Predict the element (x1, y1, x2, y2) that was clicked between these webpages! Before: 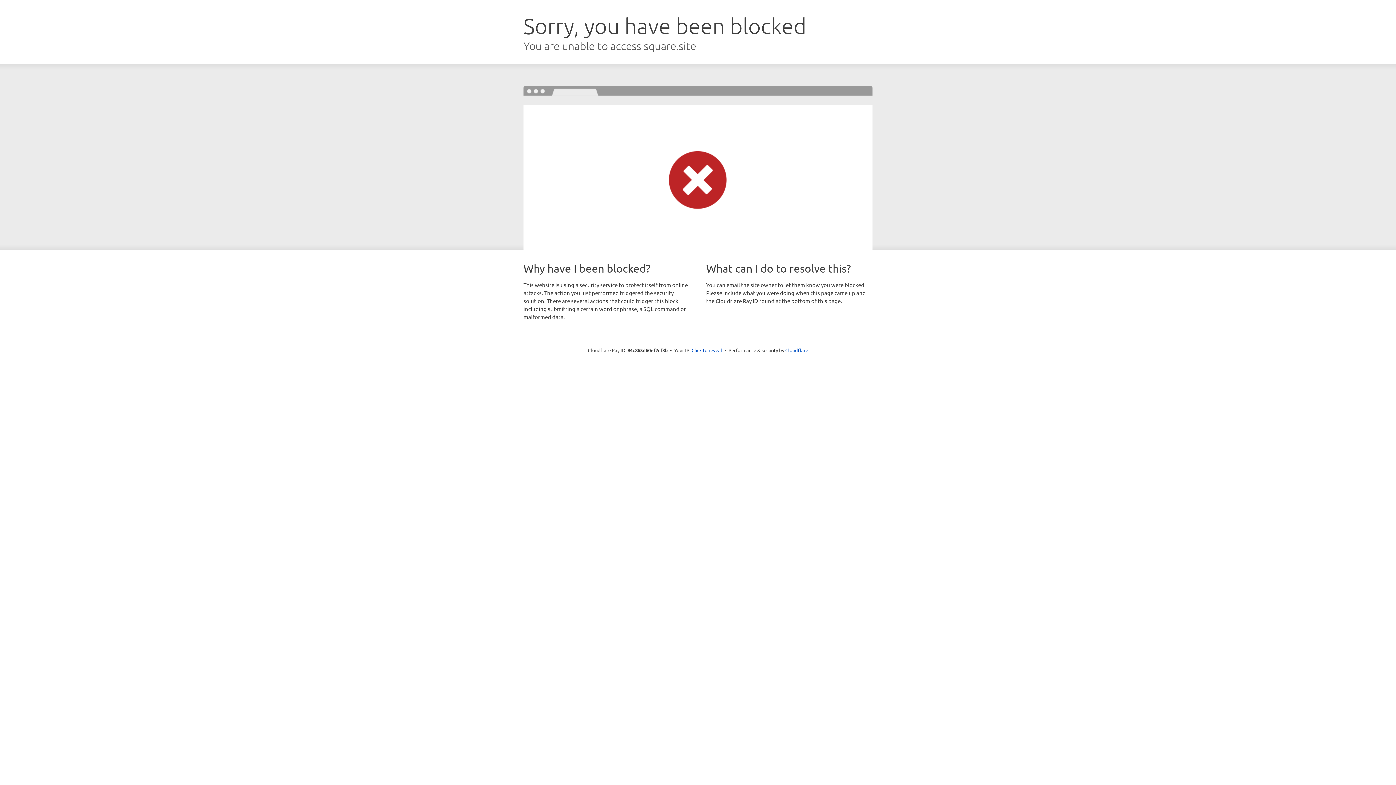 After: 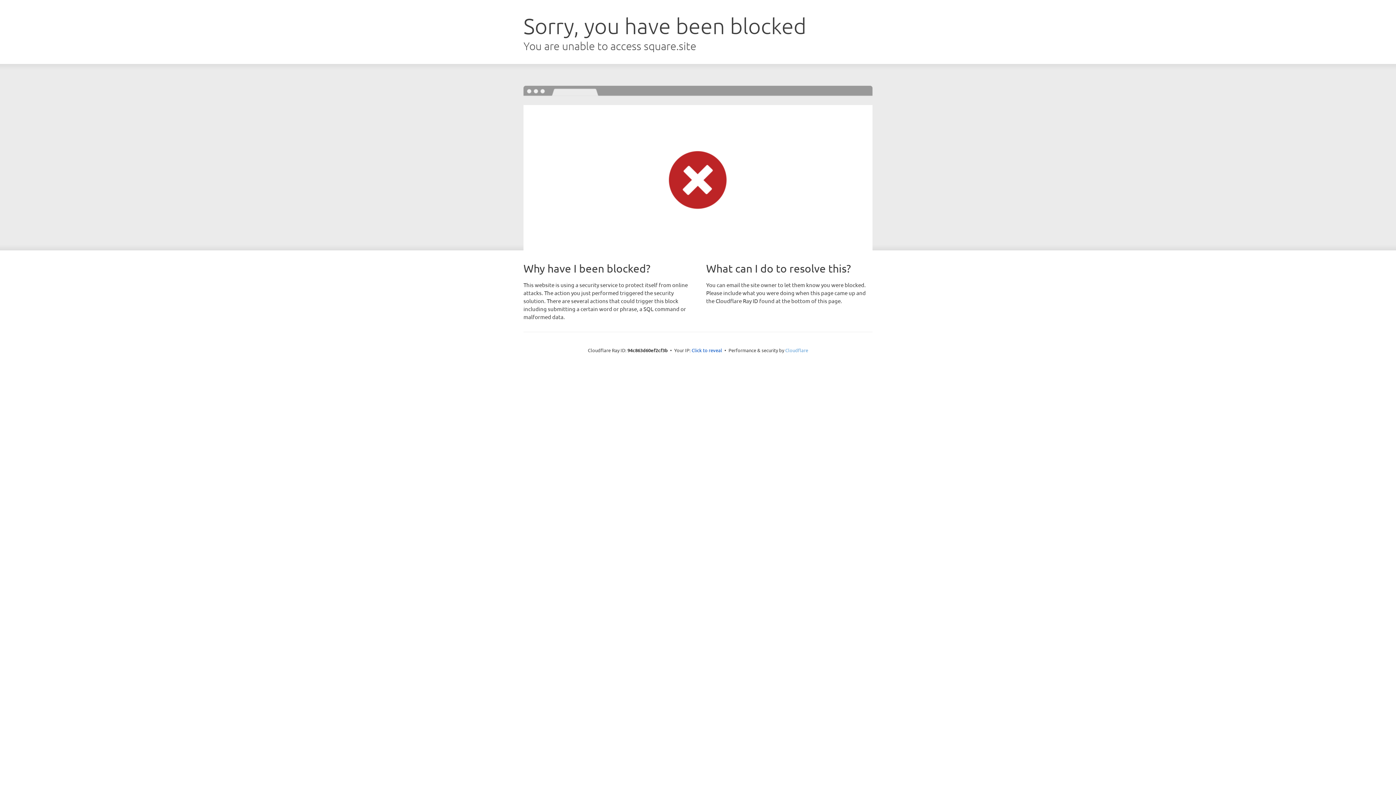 Action: bbox: (785, 347, 808, 353) label: Cloudflare